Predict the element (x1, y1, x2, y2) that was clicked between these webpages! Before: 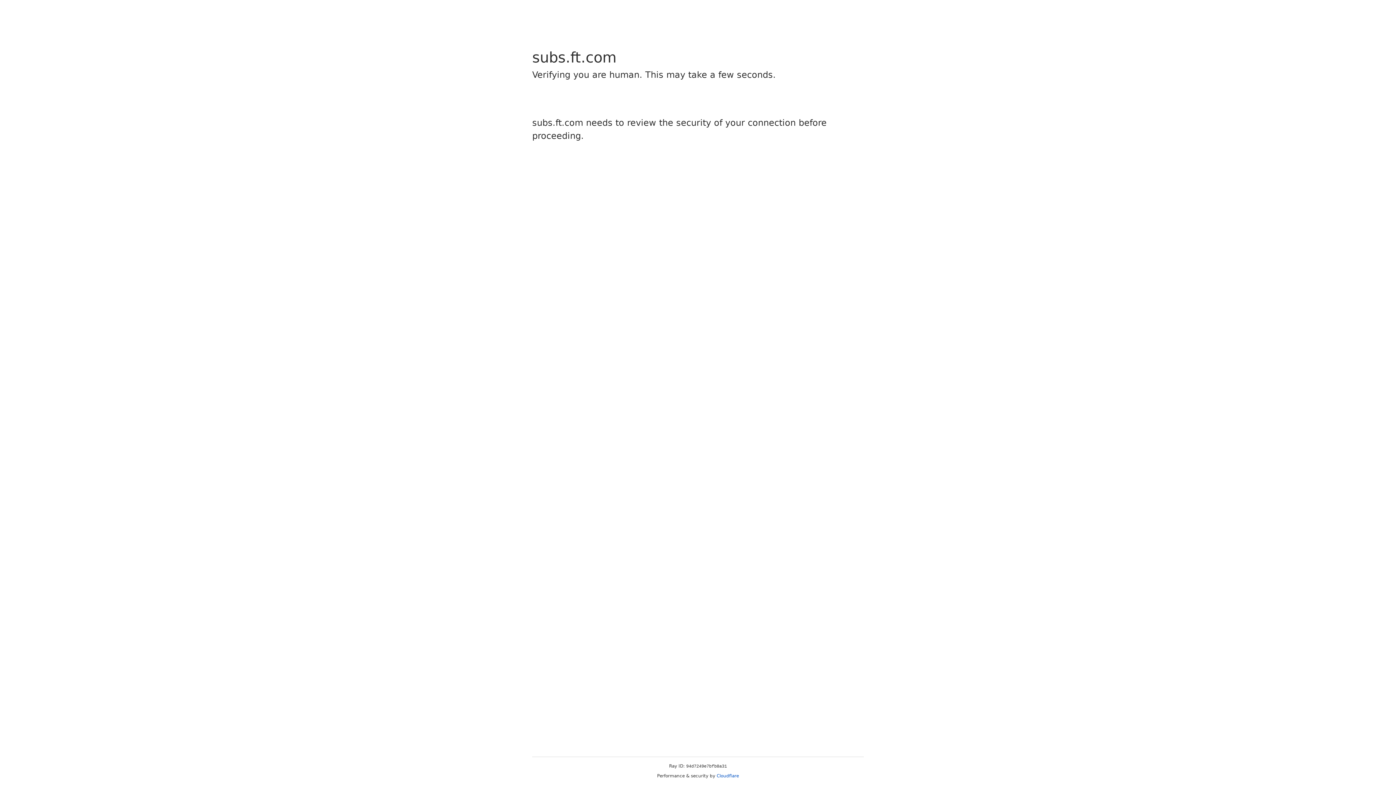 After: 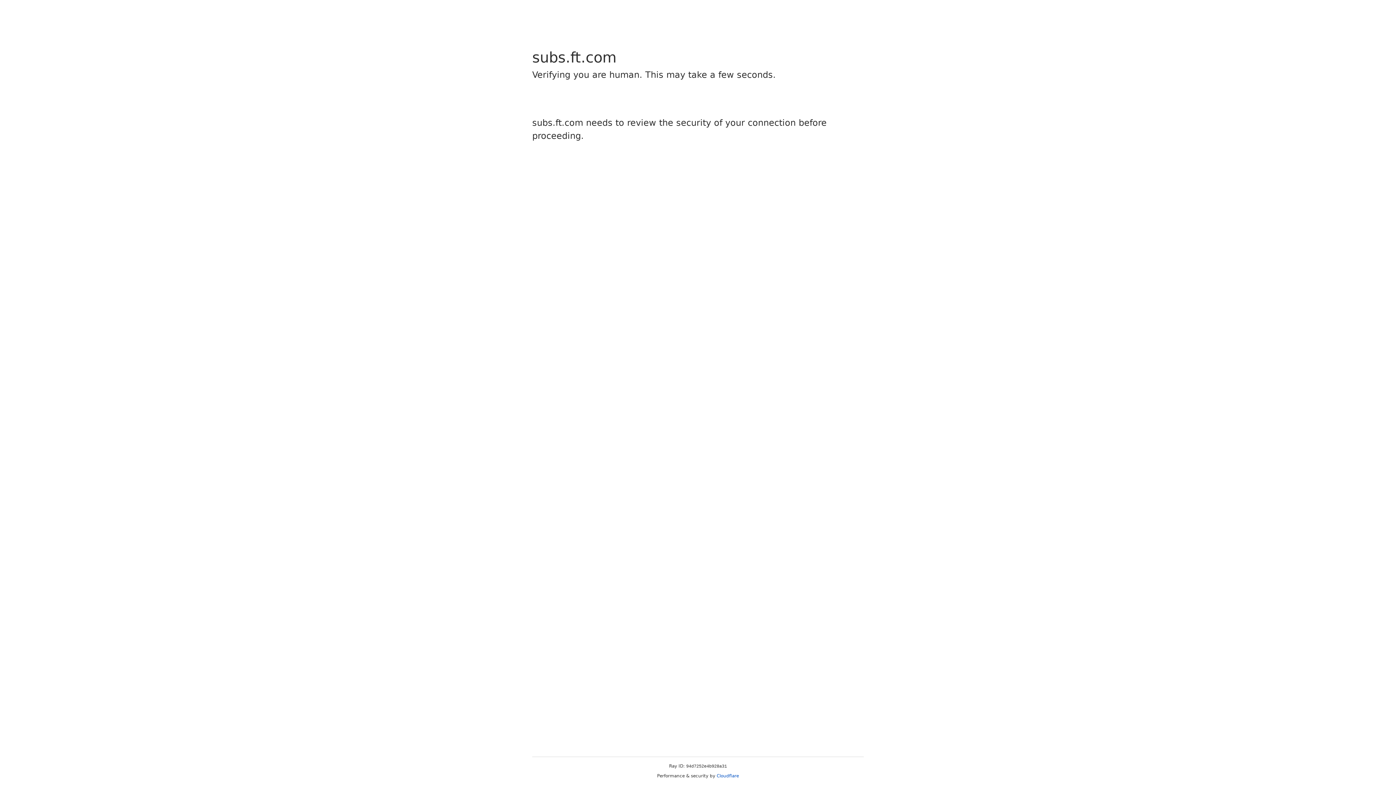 Action: label: Cloudflare bbox: (716, 773, 739, 778)